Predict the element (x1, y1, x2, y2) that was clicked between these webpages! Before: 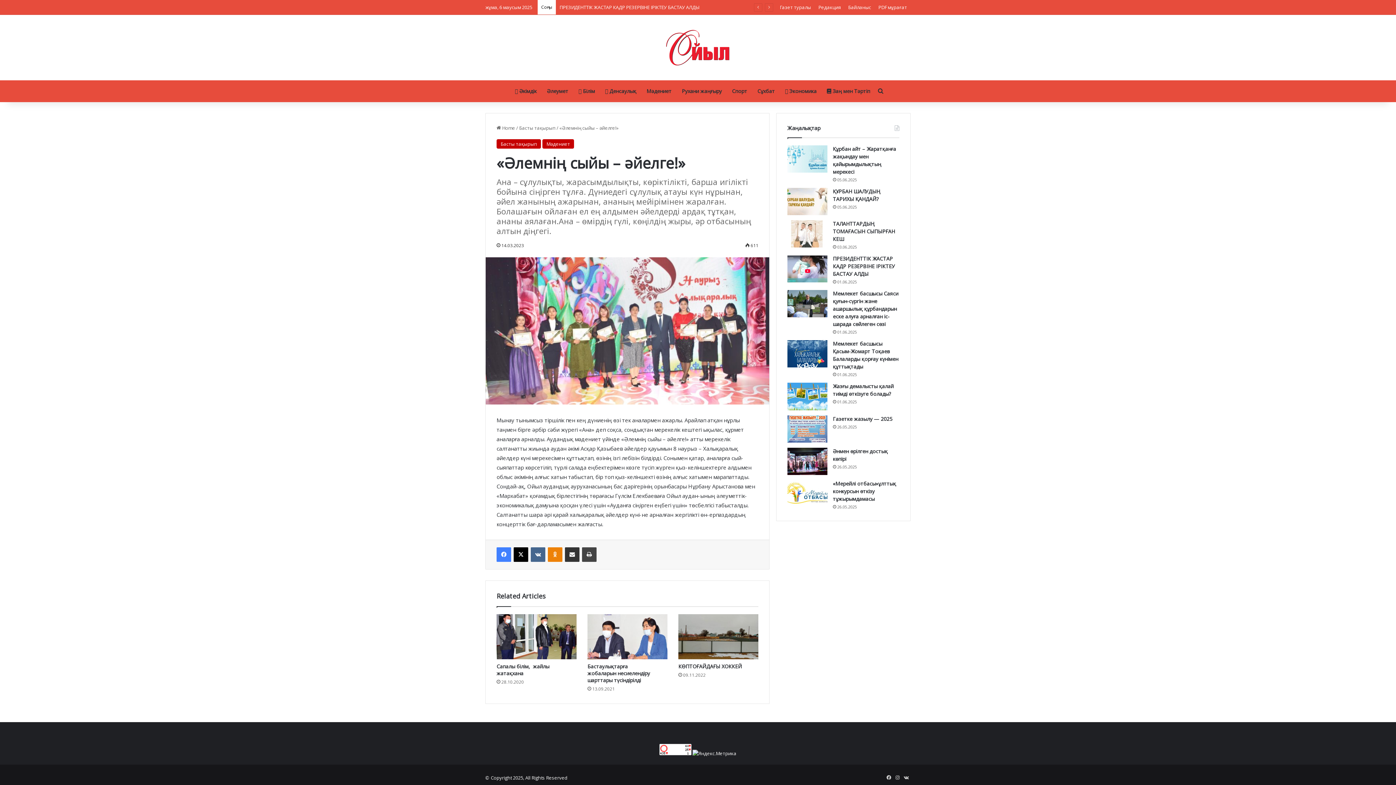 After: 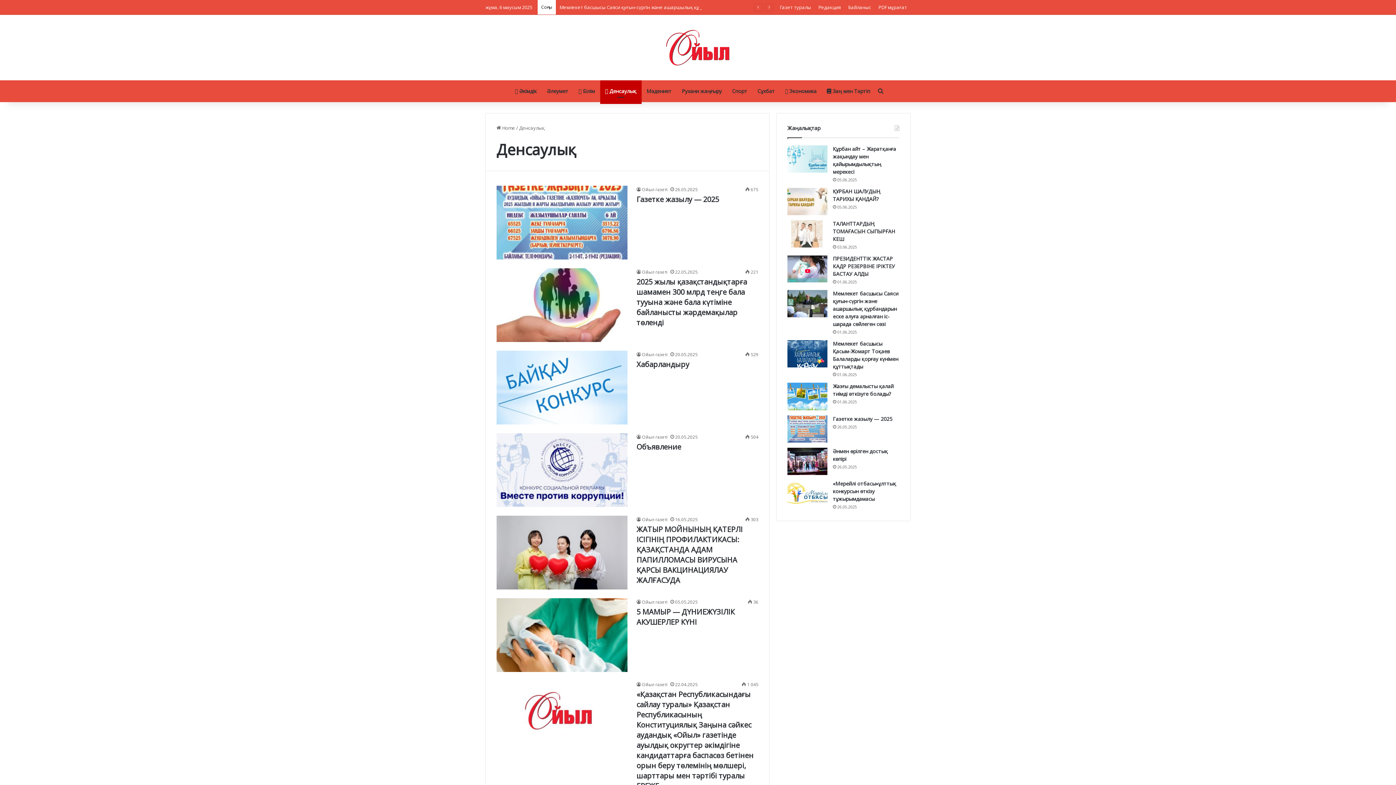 Action: bbox: (600, 80, 641, 102) label:  Денсаулық